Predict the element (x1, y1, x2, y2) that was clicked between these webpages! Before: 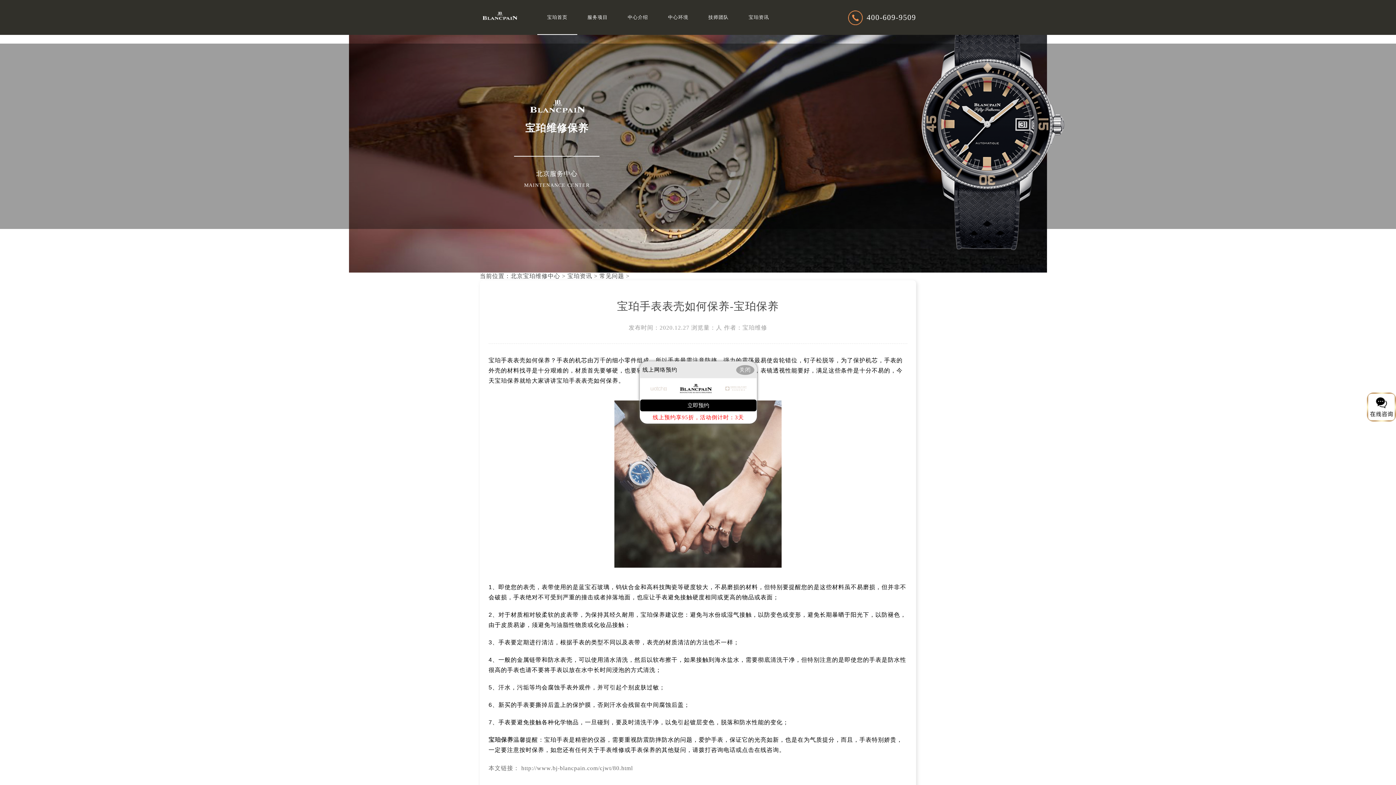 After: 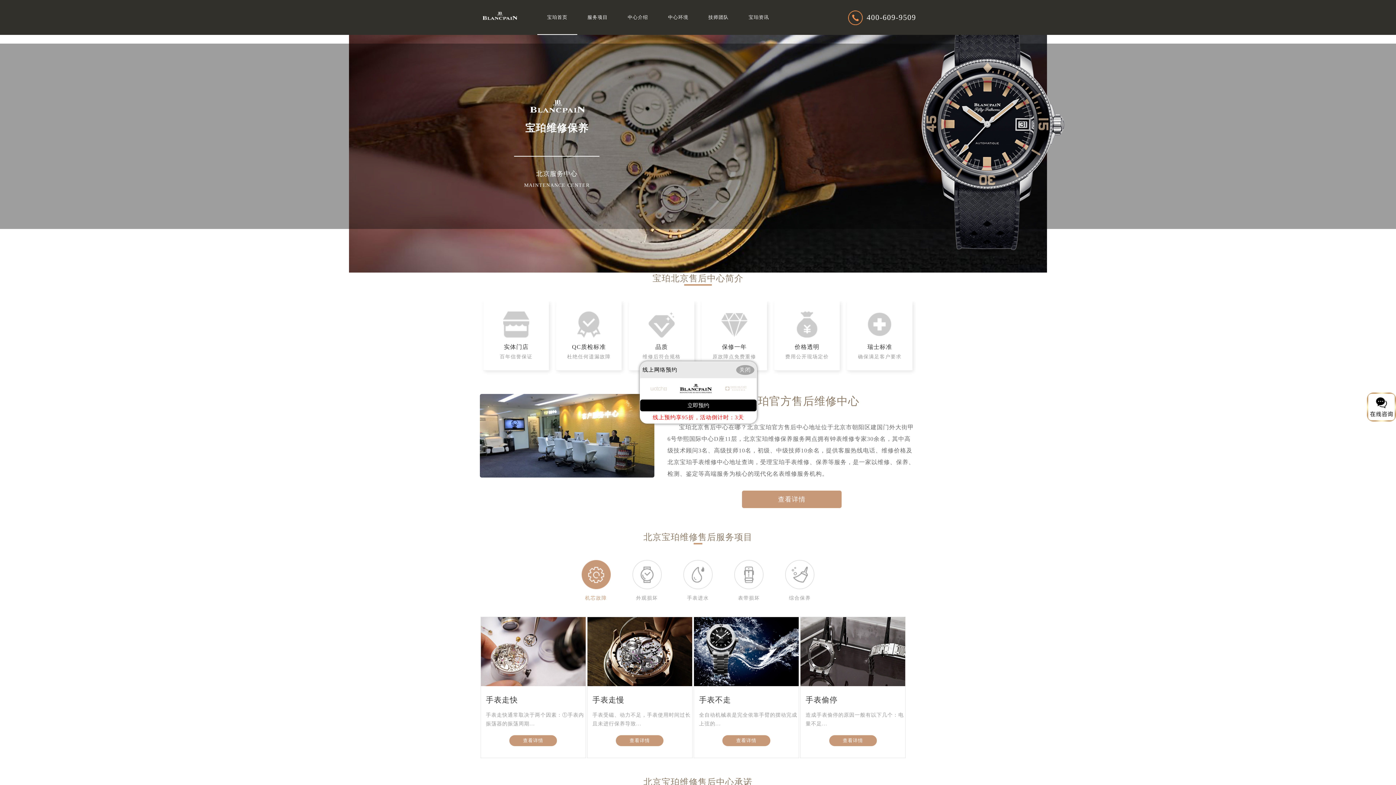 Action: bbox: (510, 273, 560, 279) label: 北京宝珀维修中心